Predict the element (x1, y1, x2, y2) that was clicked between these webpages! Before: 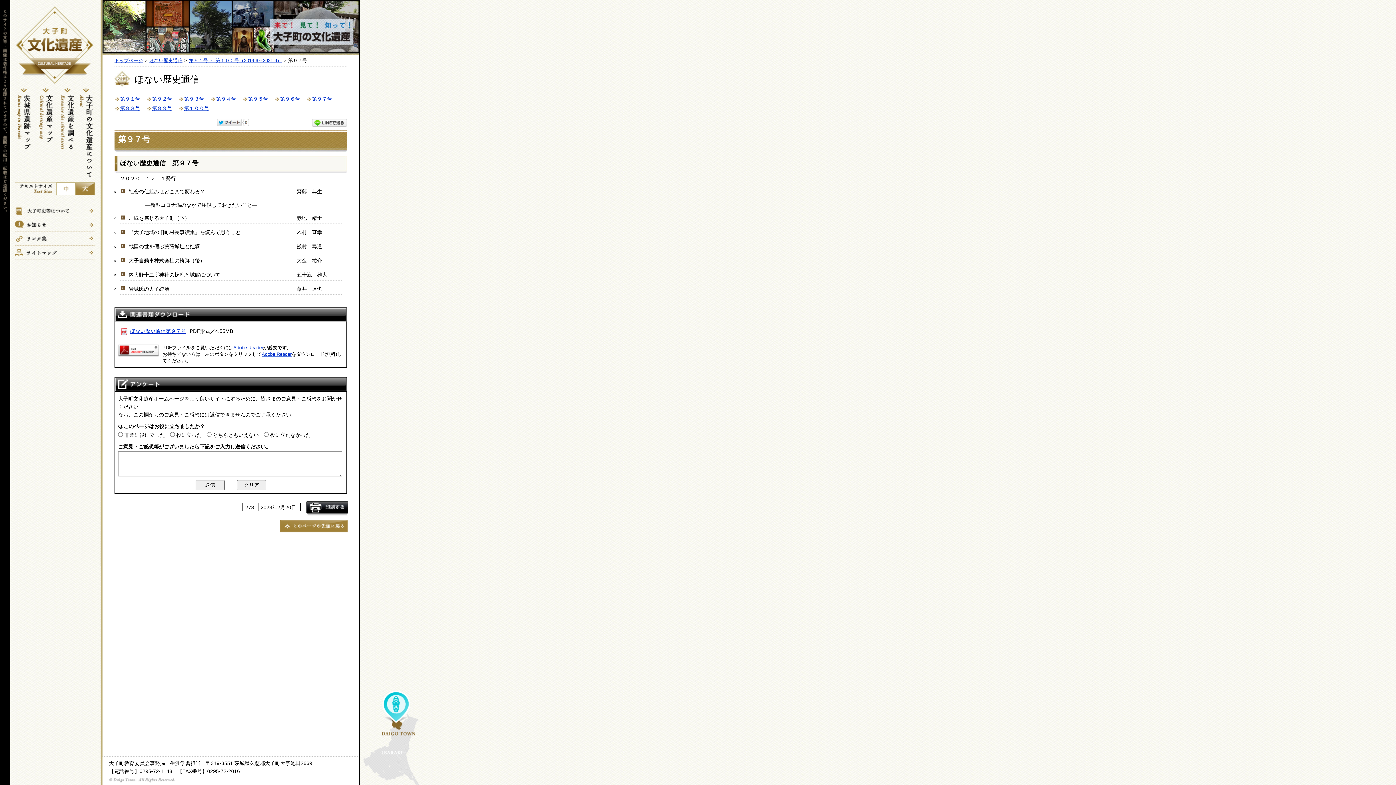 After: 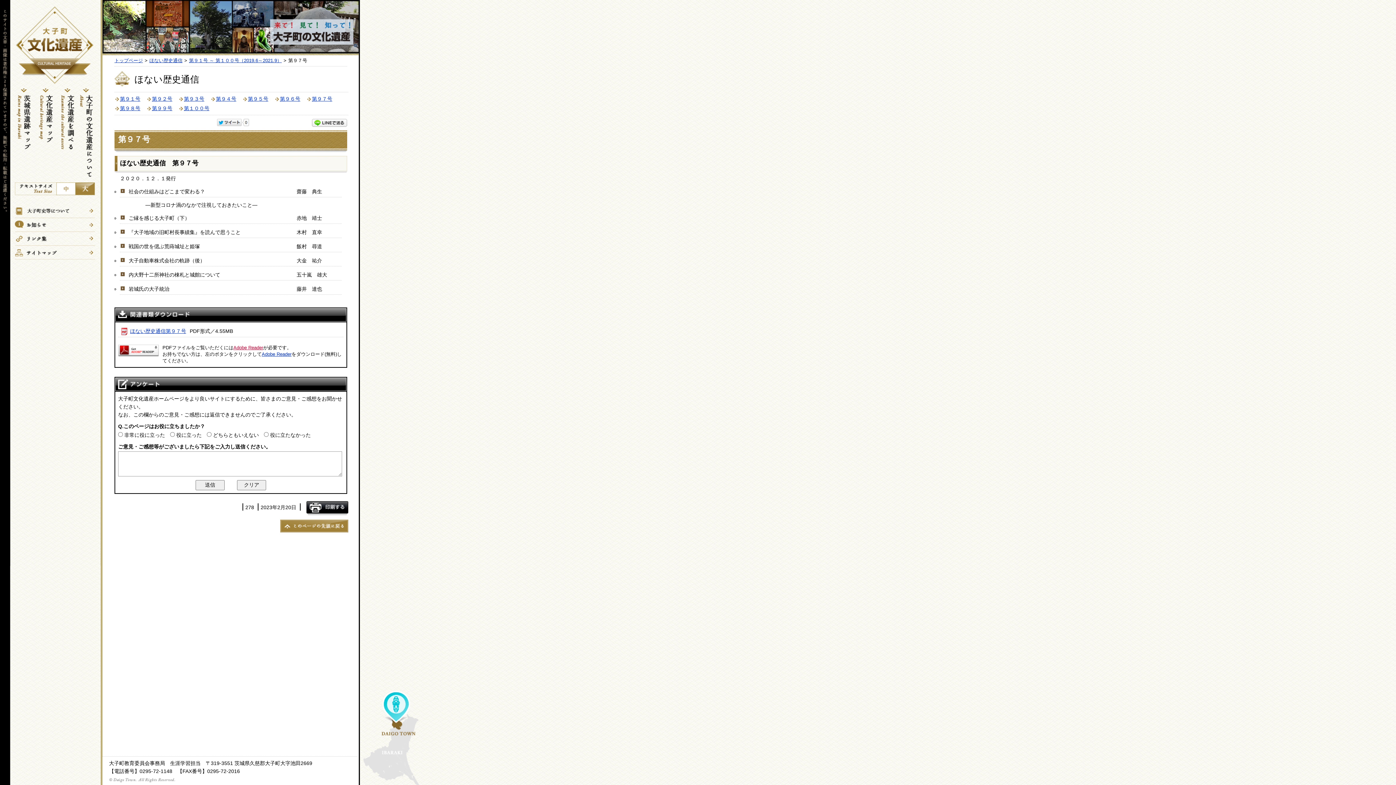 Action: bbox: (233, 345, 263, 350) label: Adobe Reader